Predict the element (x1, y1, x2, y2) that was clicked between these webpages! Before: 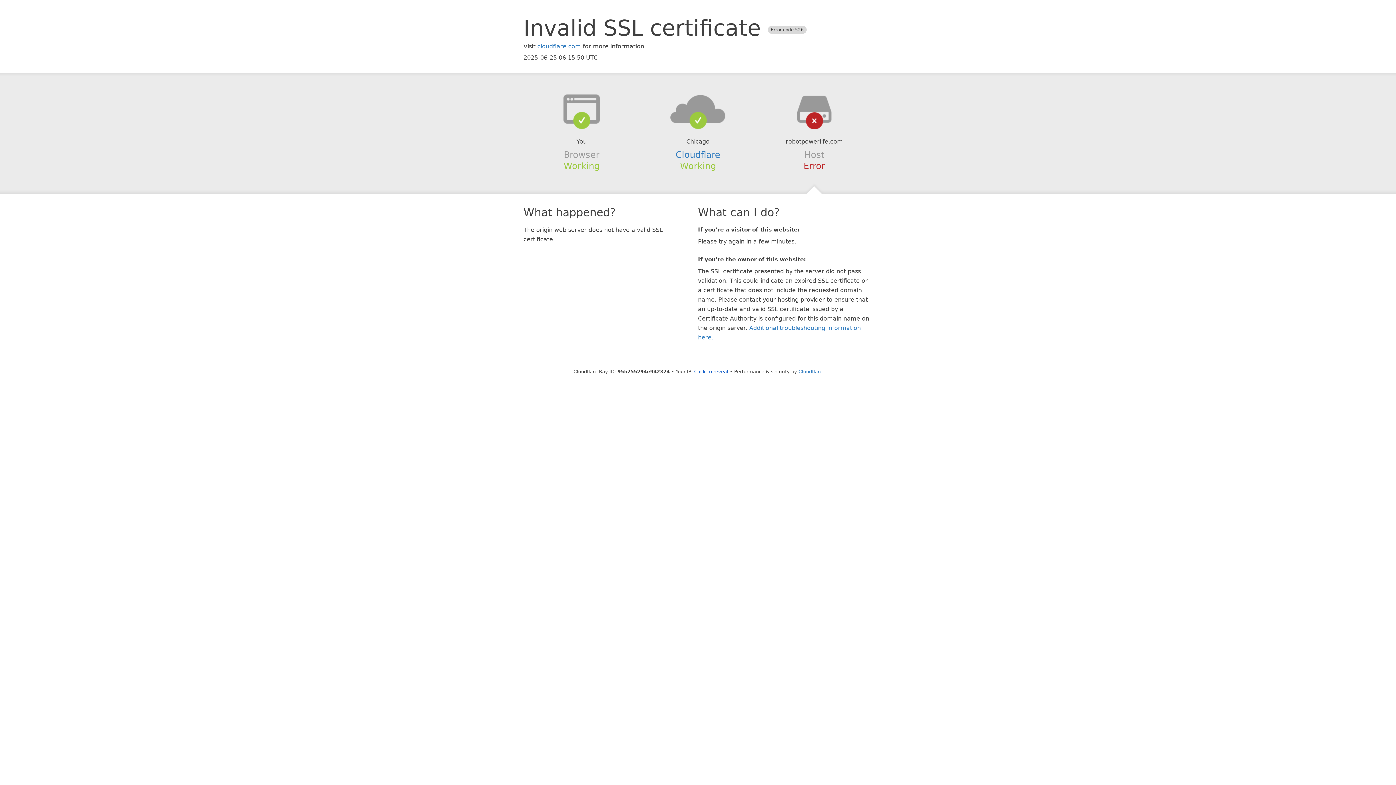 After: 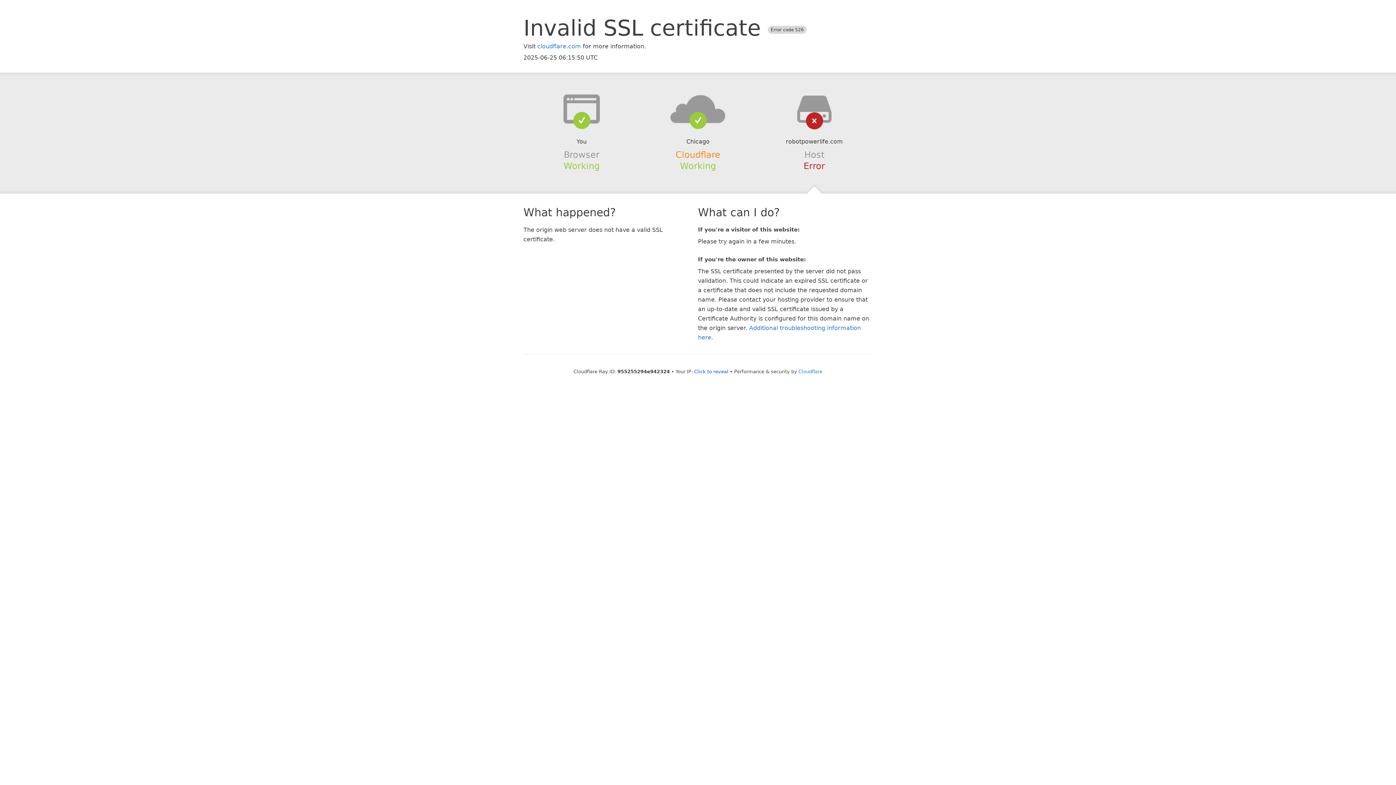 Action: bbox: (675, 149, 720, 159) label: Cloudflare